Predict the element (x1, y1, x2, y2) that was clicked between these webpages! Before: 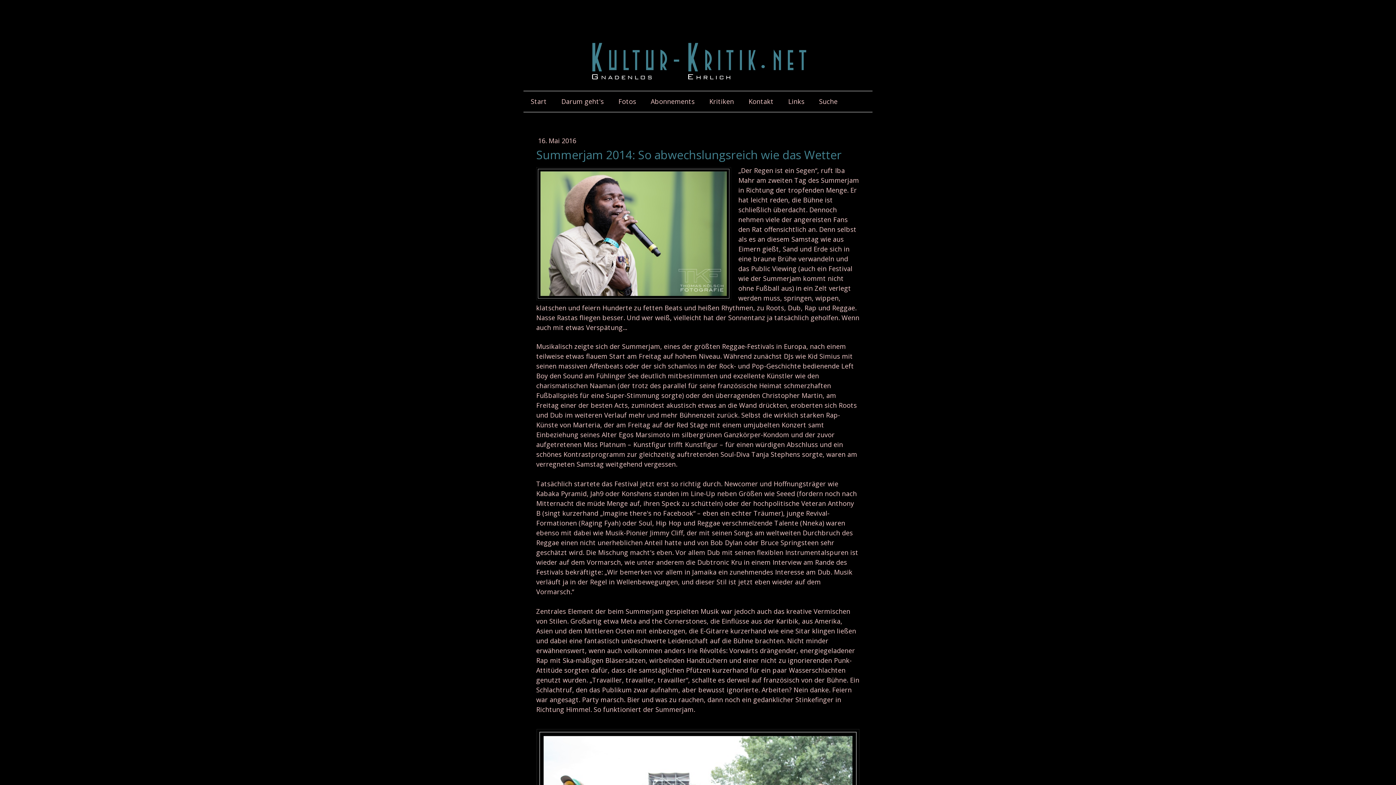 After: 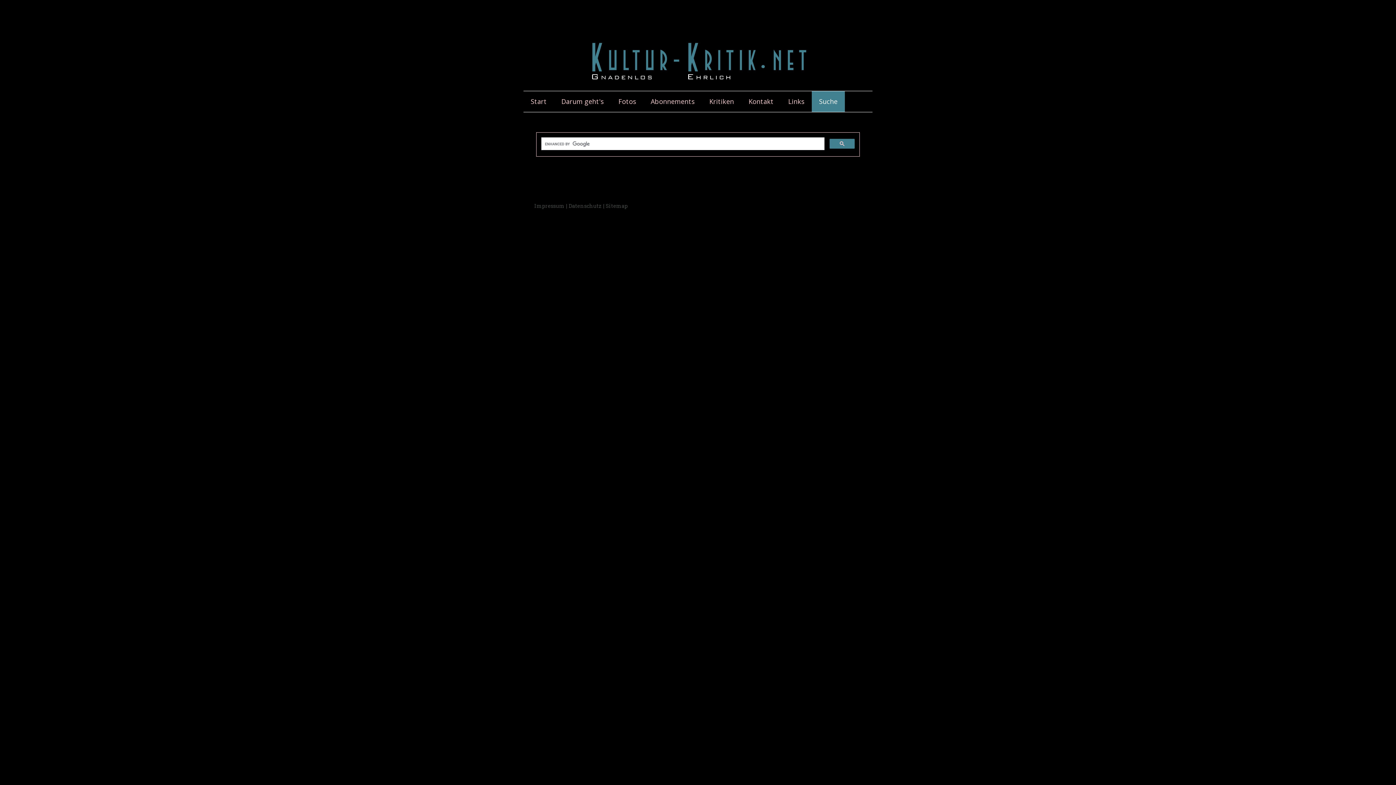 Action: bbox: (812, 91, 845, 112) label: Suche